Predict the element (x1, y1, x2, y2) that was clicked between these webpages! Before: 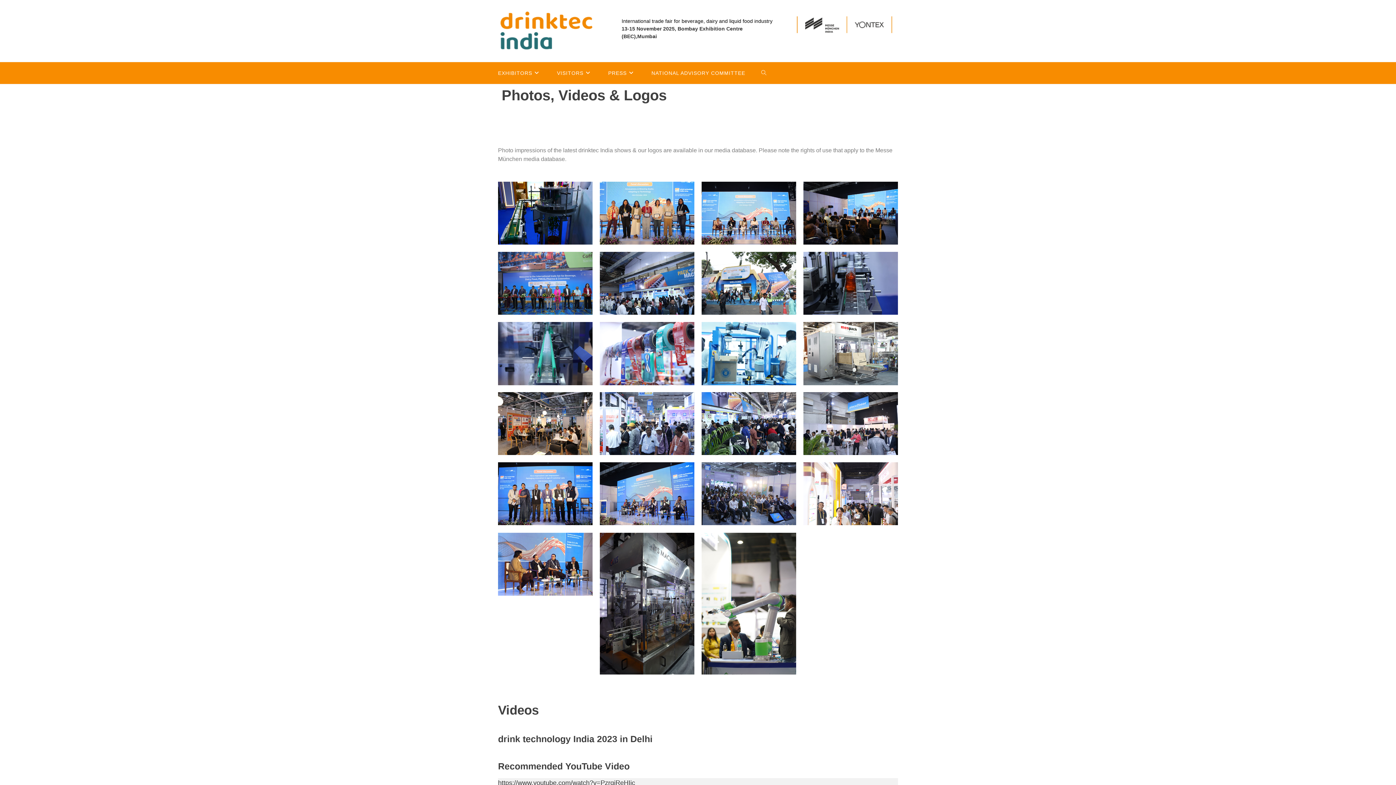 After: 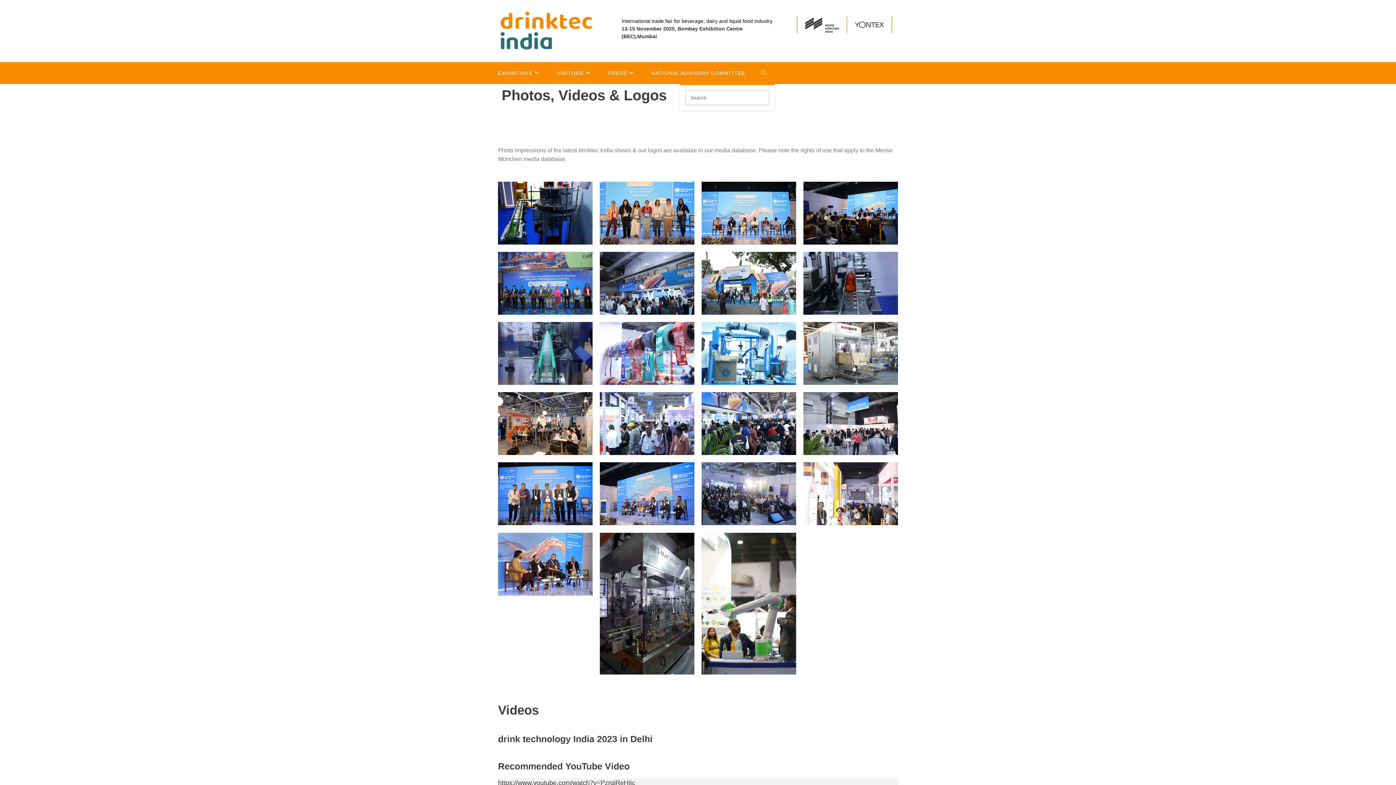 Action: label: TOGGLE WEBSITE SEARCH bbox: (753, 62, 774, 84)